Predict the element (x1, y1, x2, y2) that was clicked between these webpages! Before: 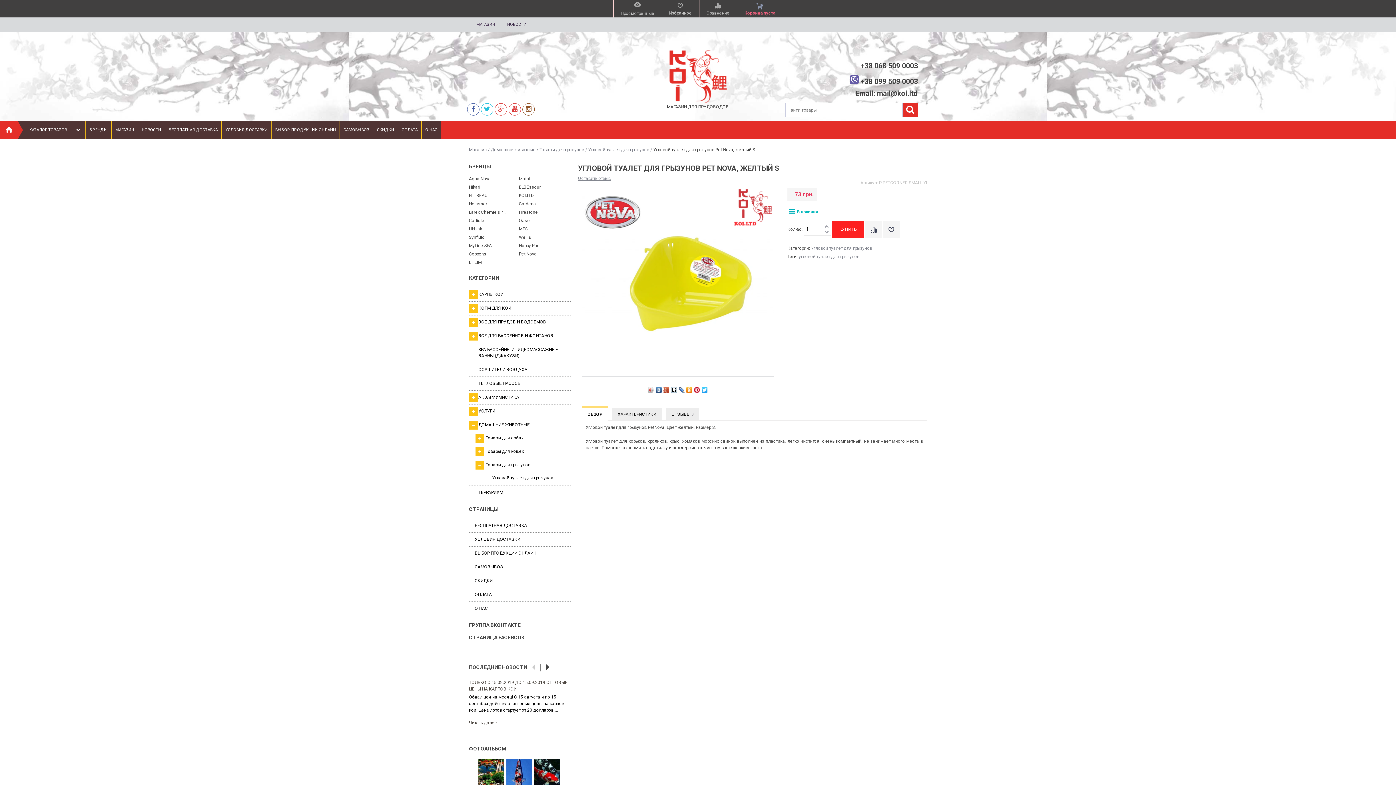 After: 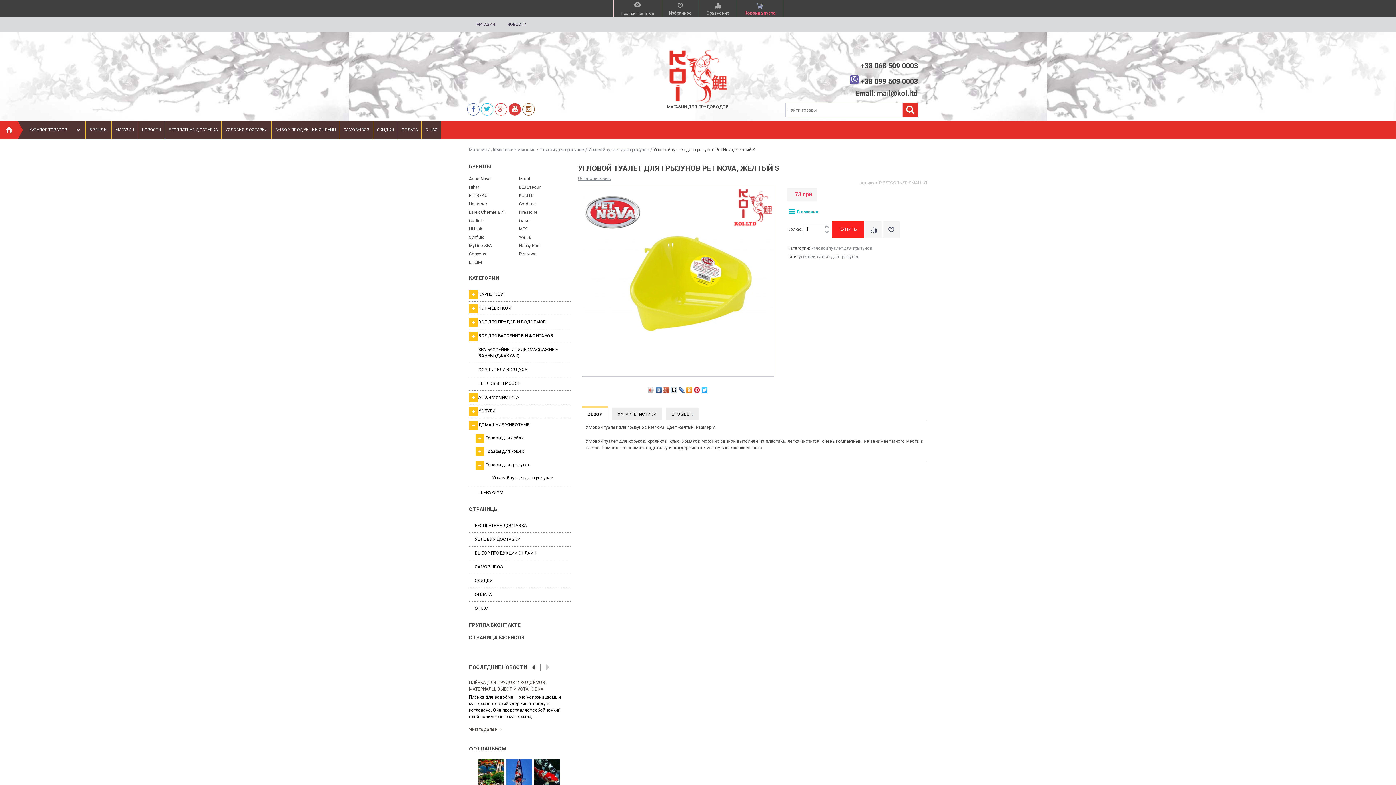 Action: bbox: (509, 103, 520, 114)